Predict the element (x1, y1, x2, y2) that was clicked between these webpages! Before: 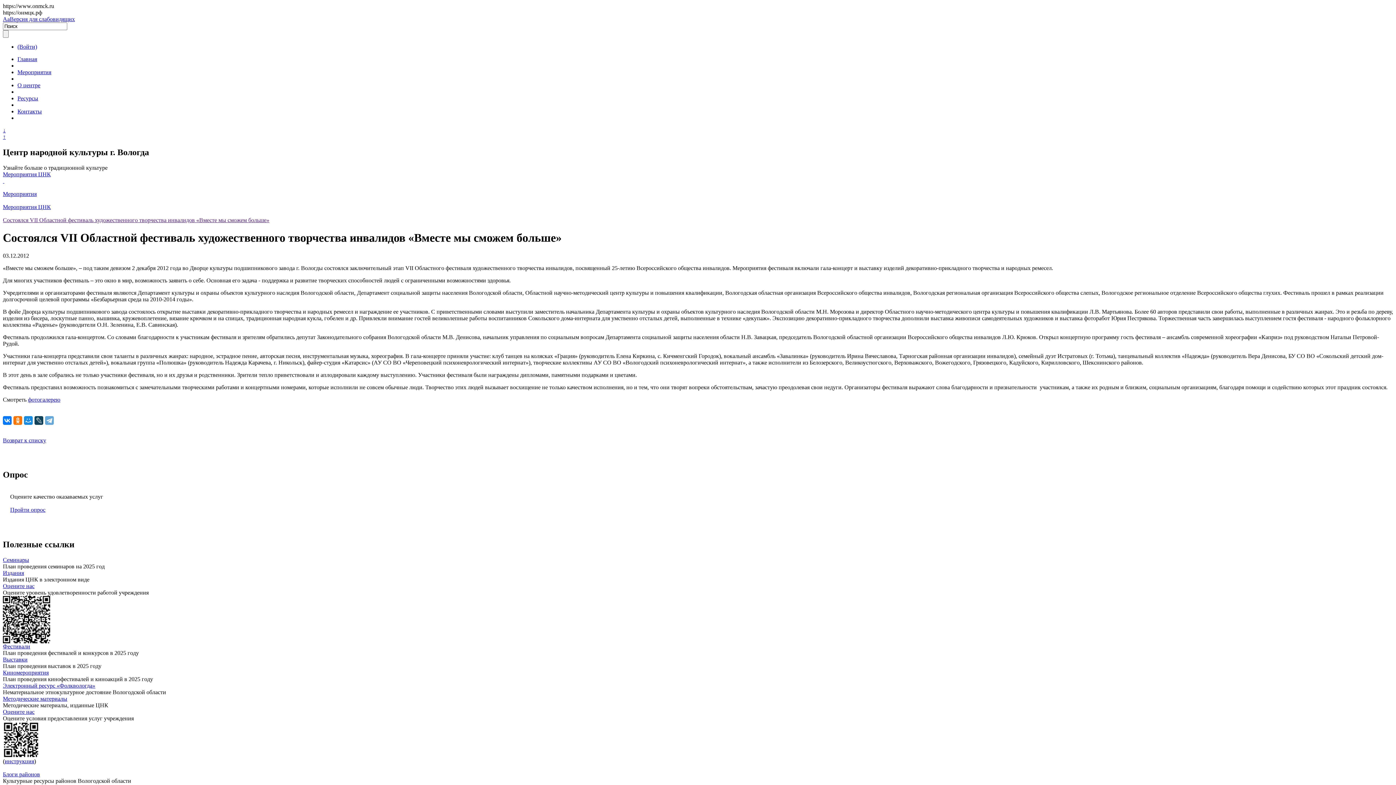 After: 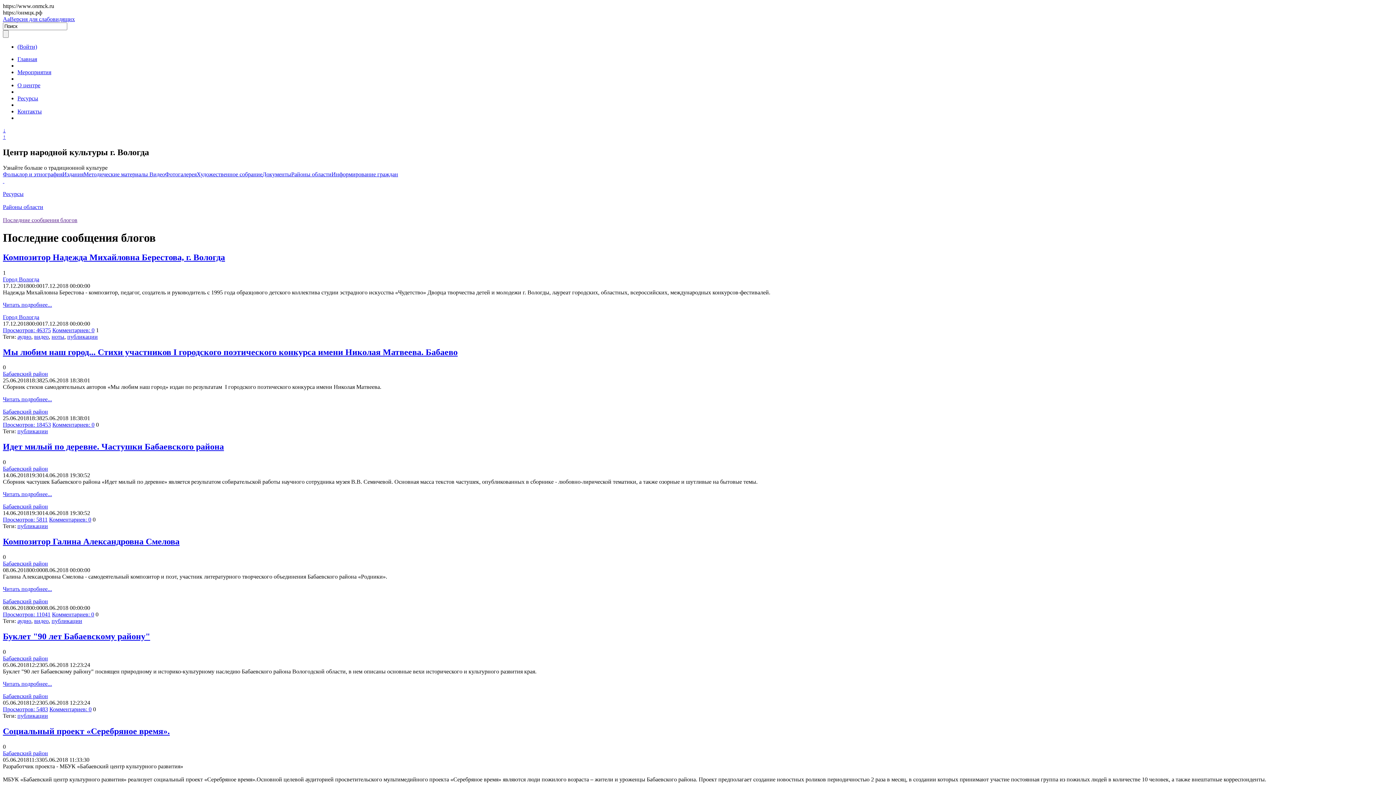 Action: bbox: (2, 771, 40, 777) label: Блоги районов